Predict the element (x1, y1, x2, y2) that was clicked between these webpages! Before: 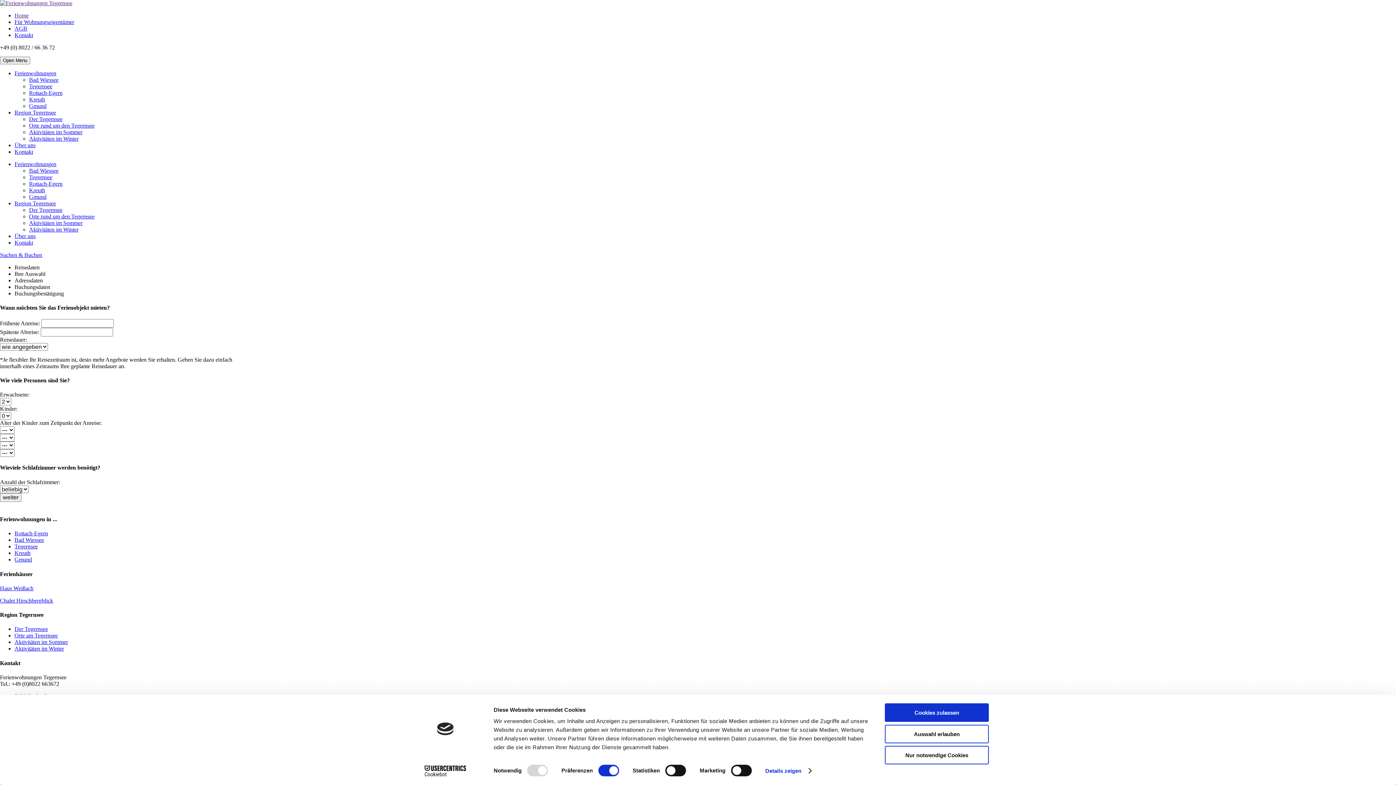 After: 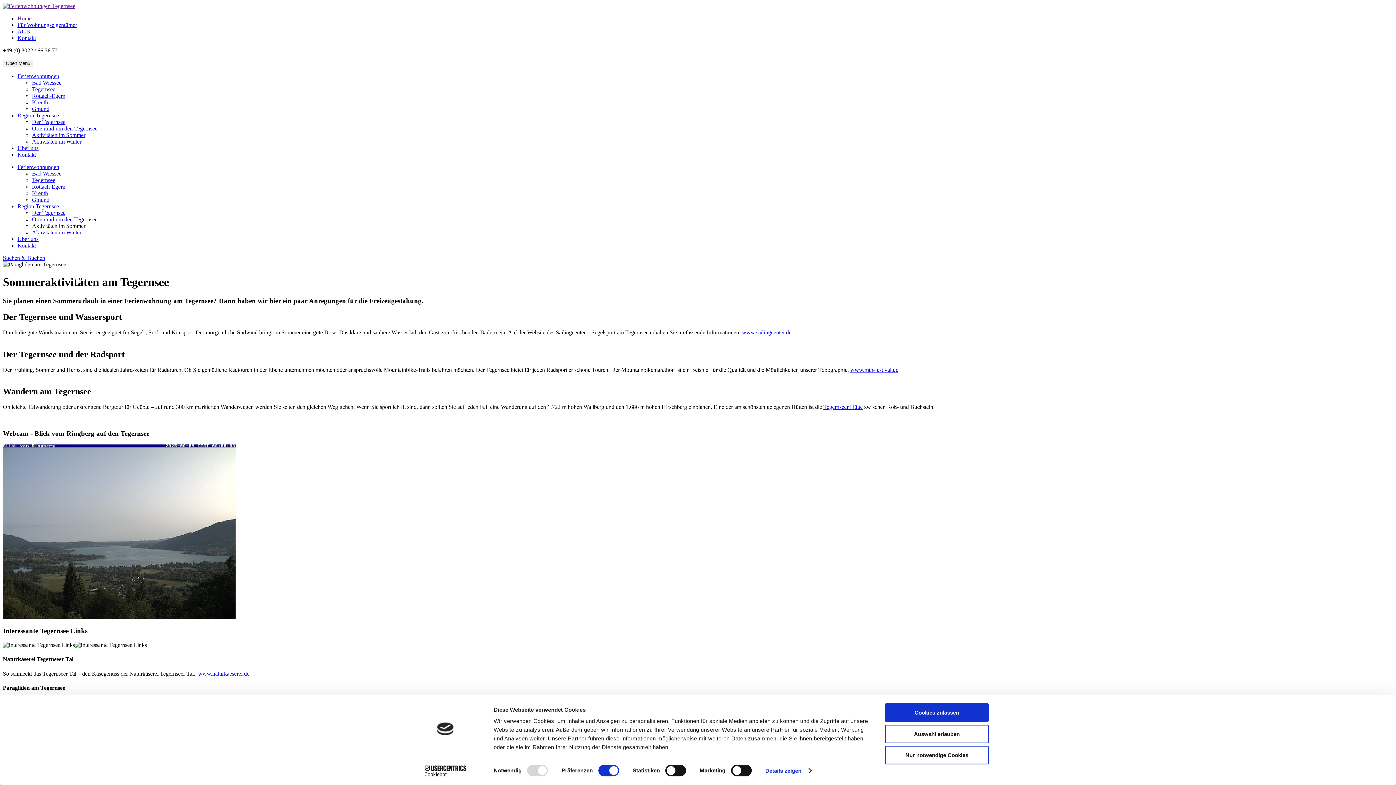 Action: bbox: (29, 220, 82, 226) label: Aktivitäten im Sommer